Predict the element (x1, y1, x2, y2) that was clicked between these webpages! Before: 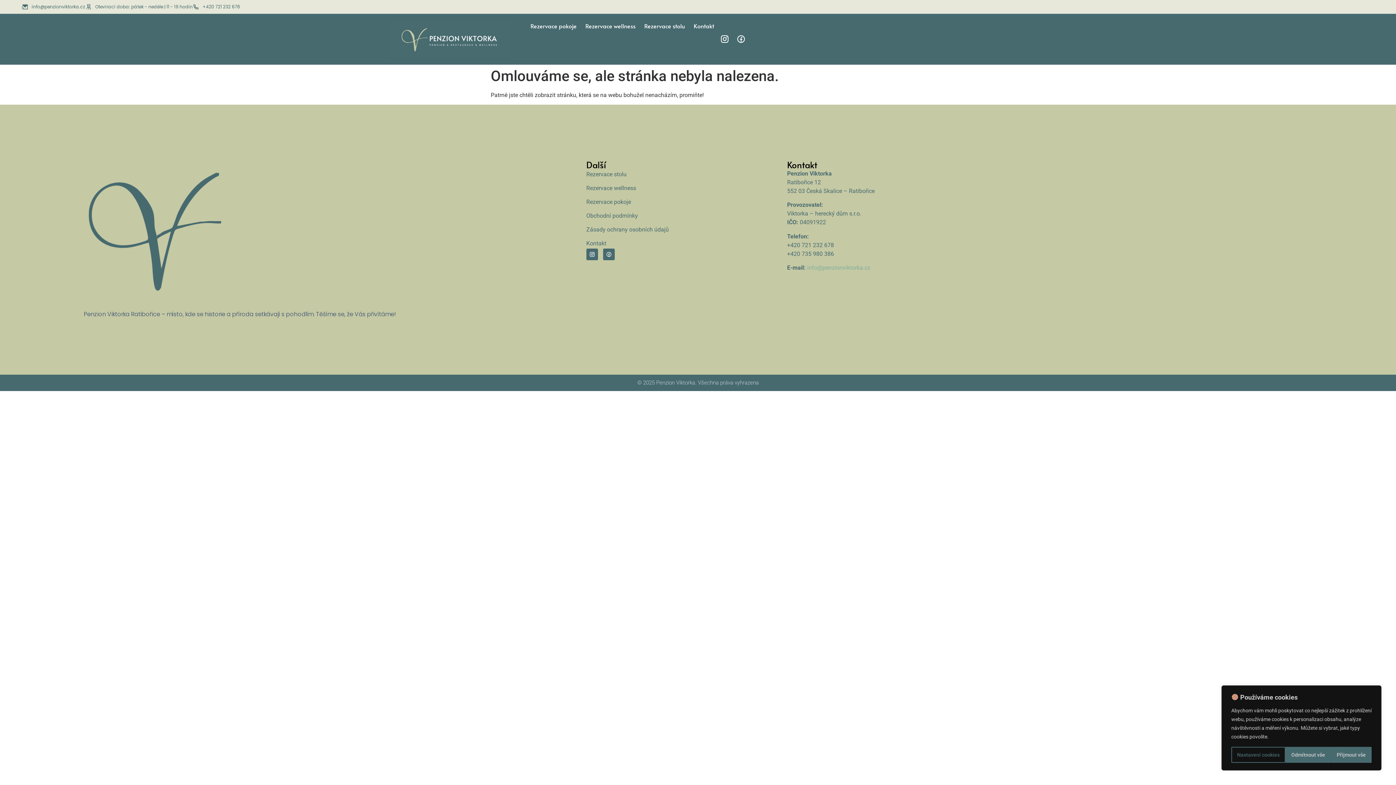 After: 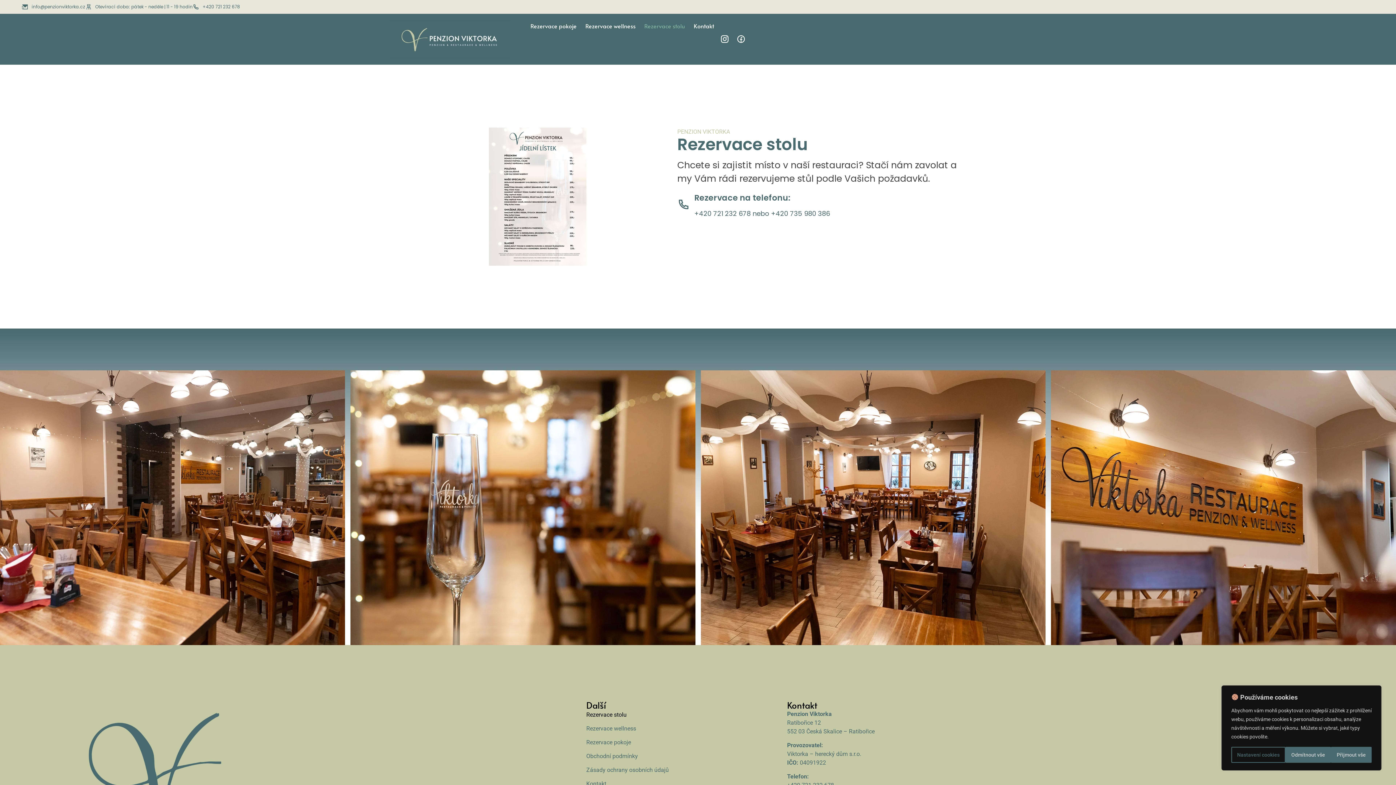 Action: label: Rezervace stolu bbox: (640, 17, 689, 34)